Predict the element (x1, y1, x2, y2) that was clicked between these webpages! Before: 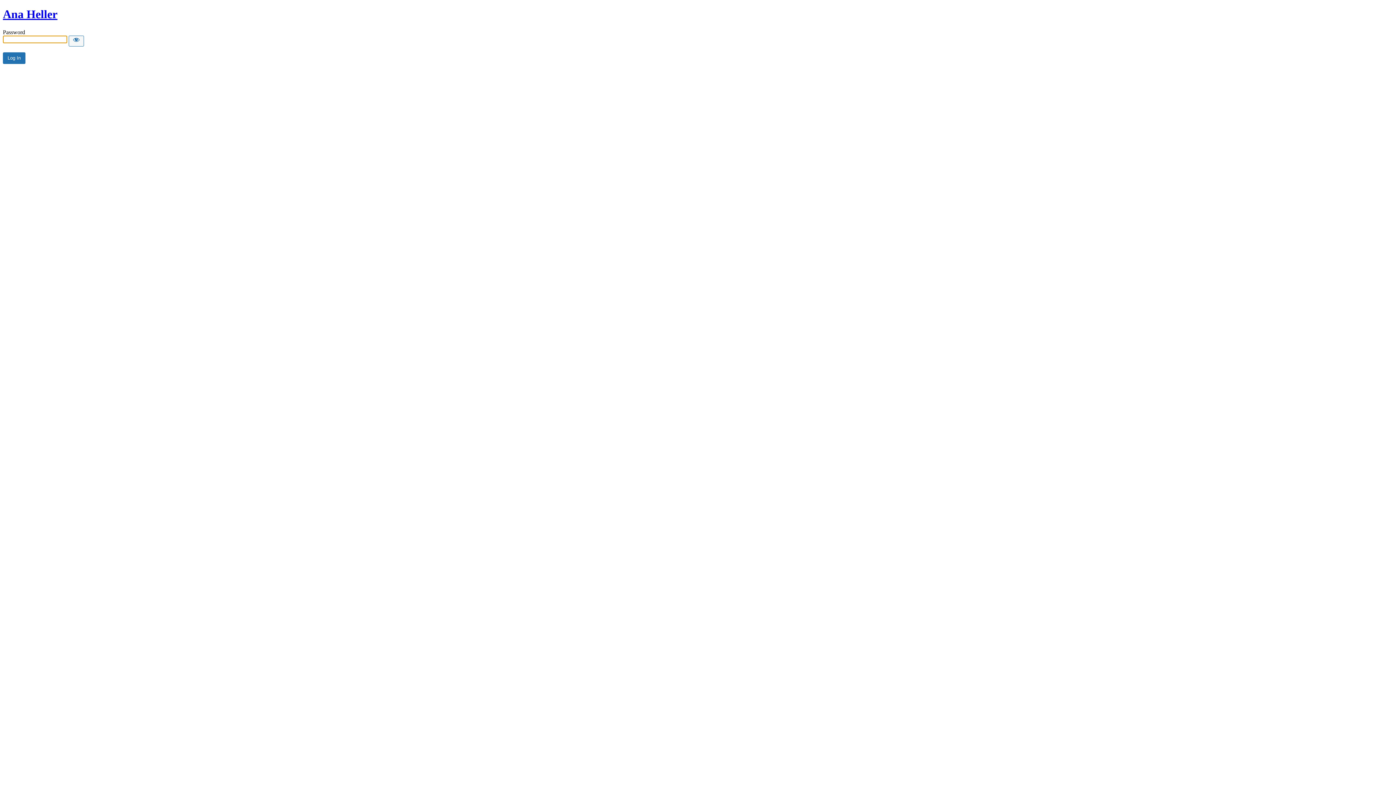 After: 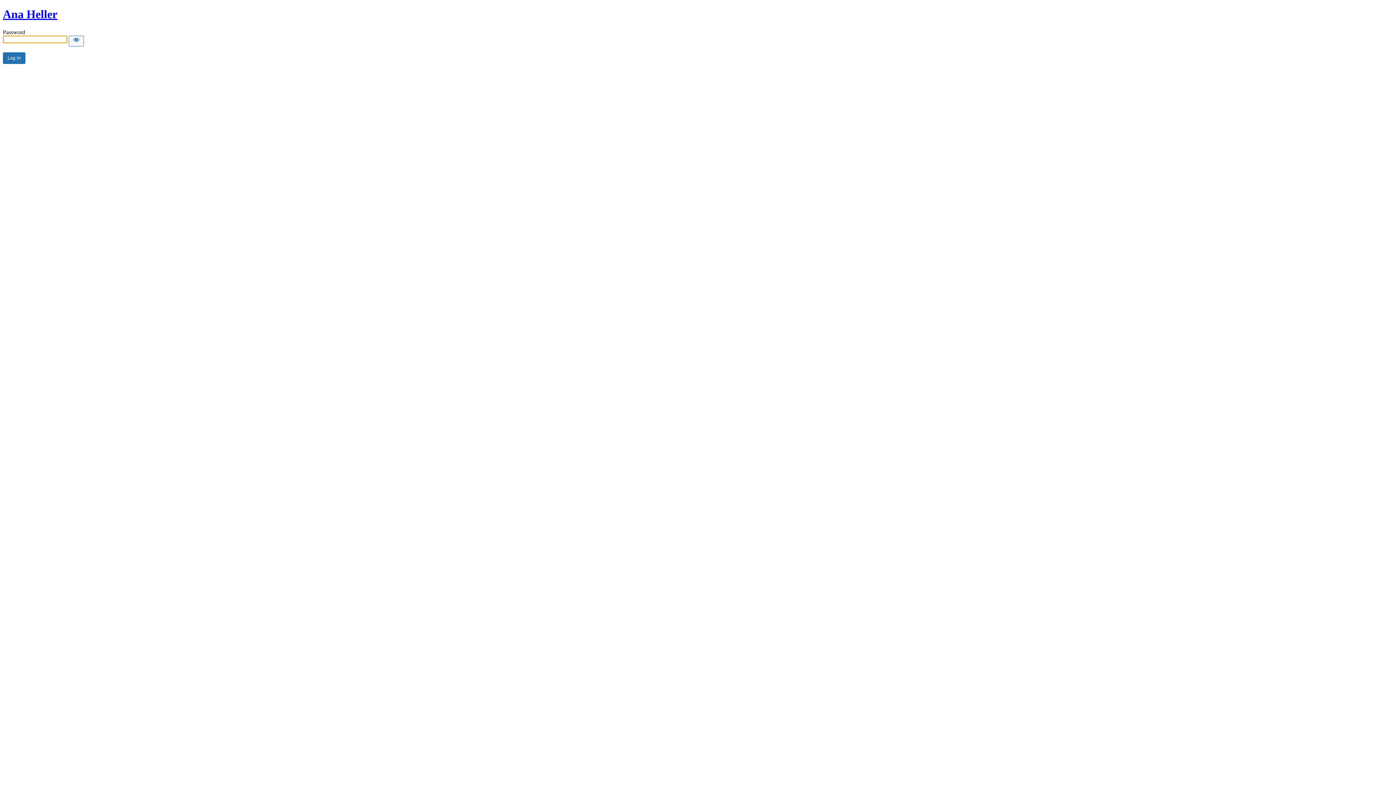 Action: label: Ana Heller bbox: (2, 7, 57, 20)